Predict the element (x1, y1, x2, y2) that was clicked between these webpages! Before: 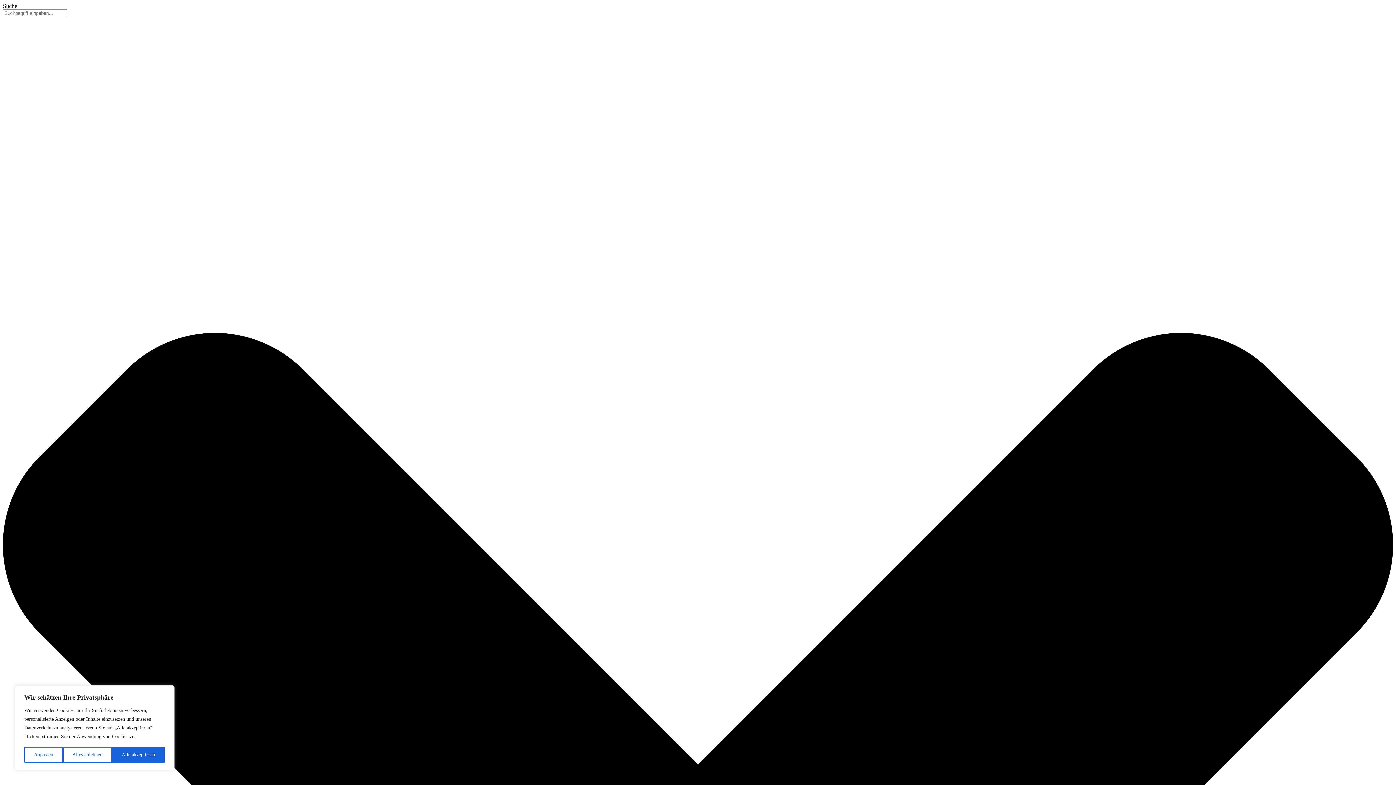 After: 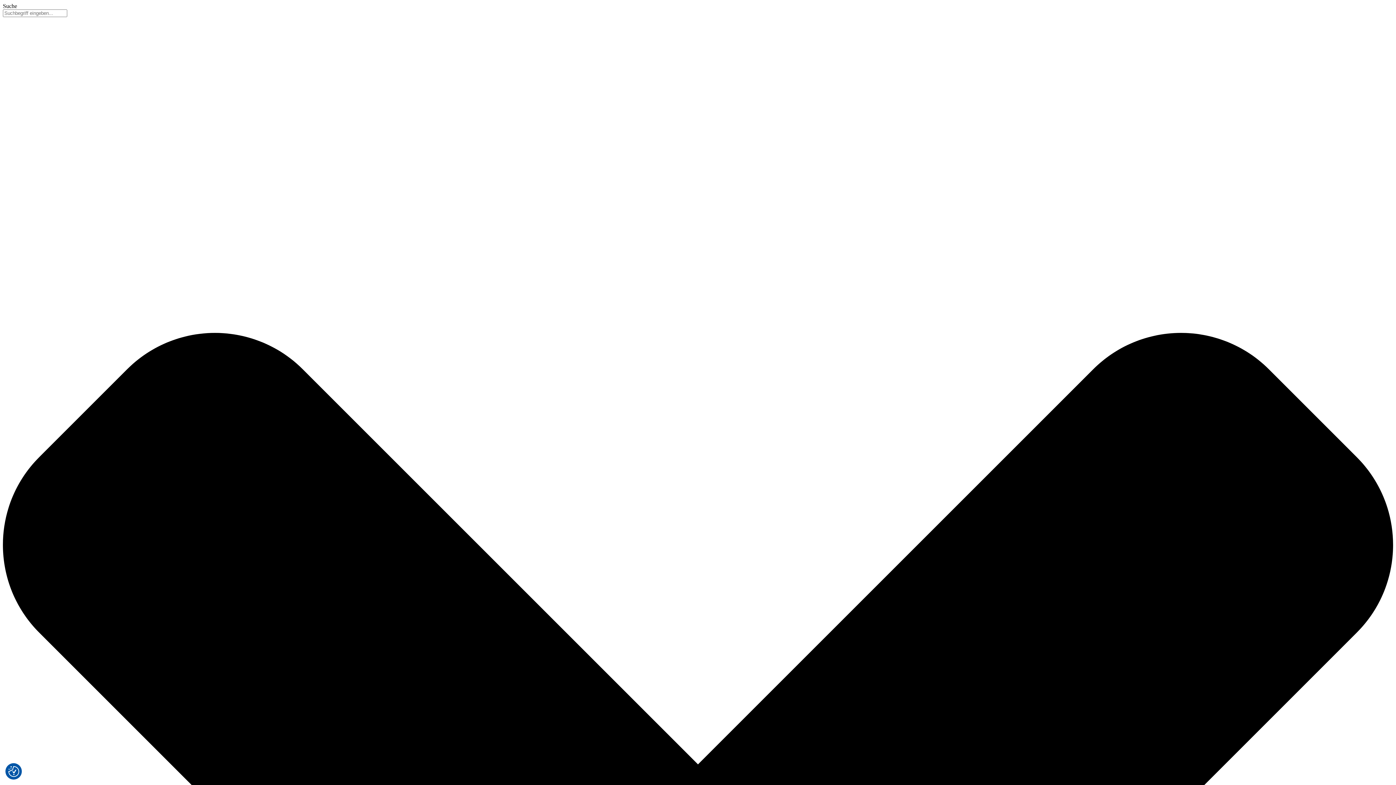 Action: label: Alles ablehnen bbox: (62, 747, 112, 763)